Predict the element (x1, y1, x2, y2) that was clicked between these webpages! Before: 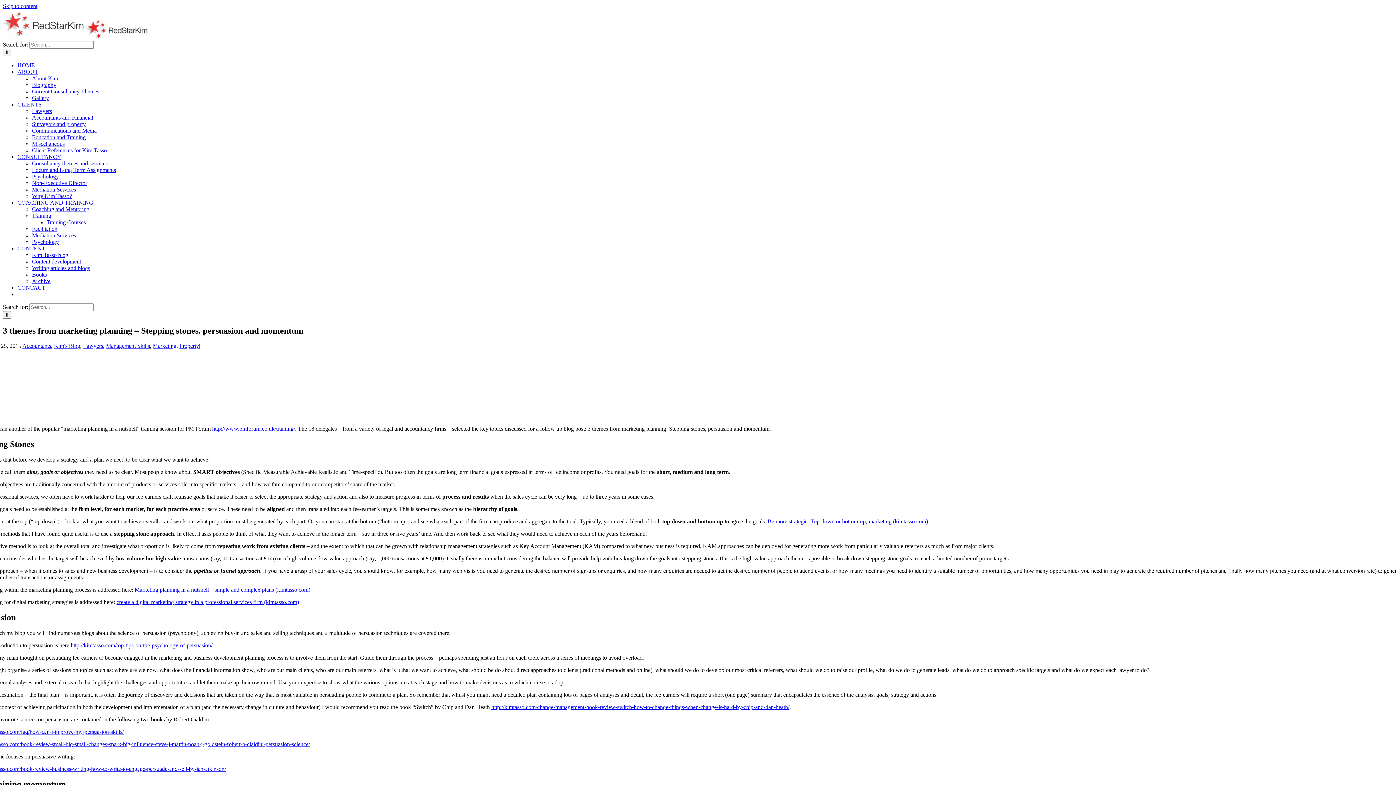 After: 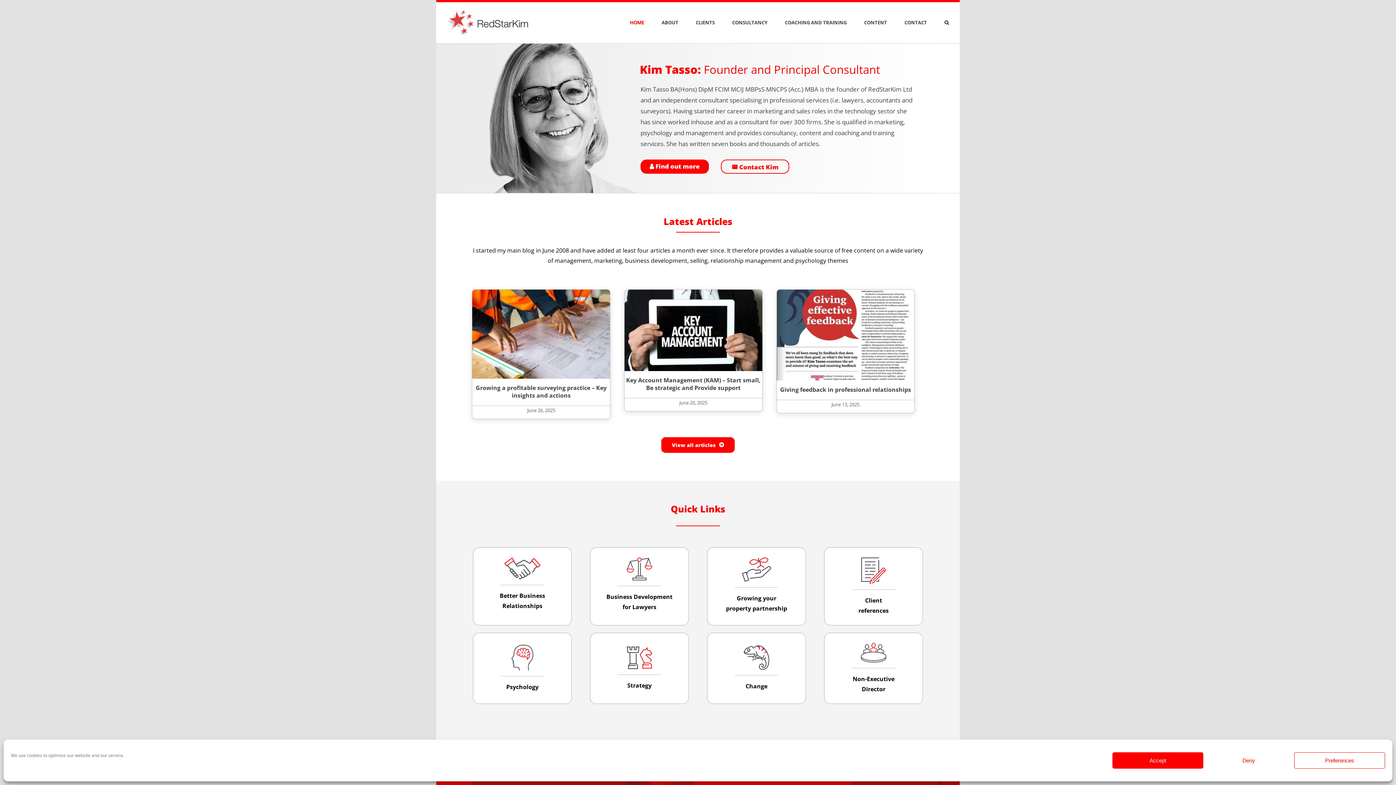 Action: bbox: (2, 34, 148, 40) label:  